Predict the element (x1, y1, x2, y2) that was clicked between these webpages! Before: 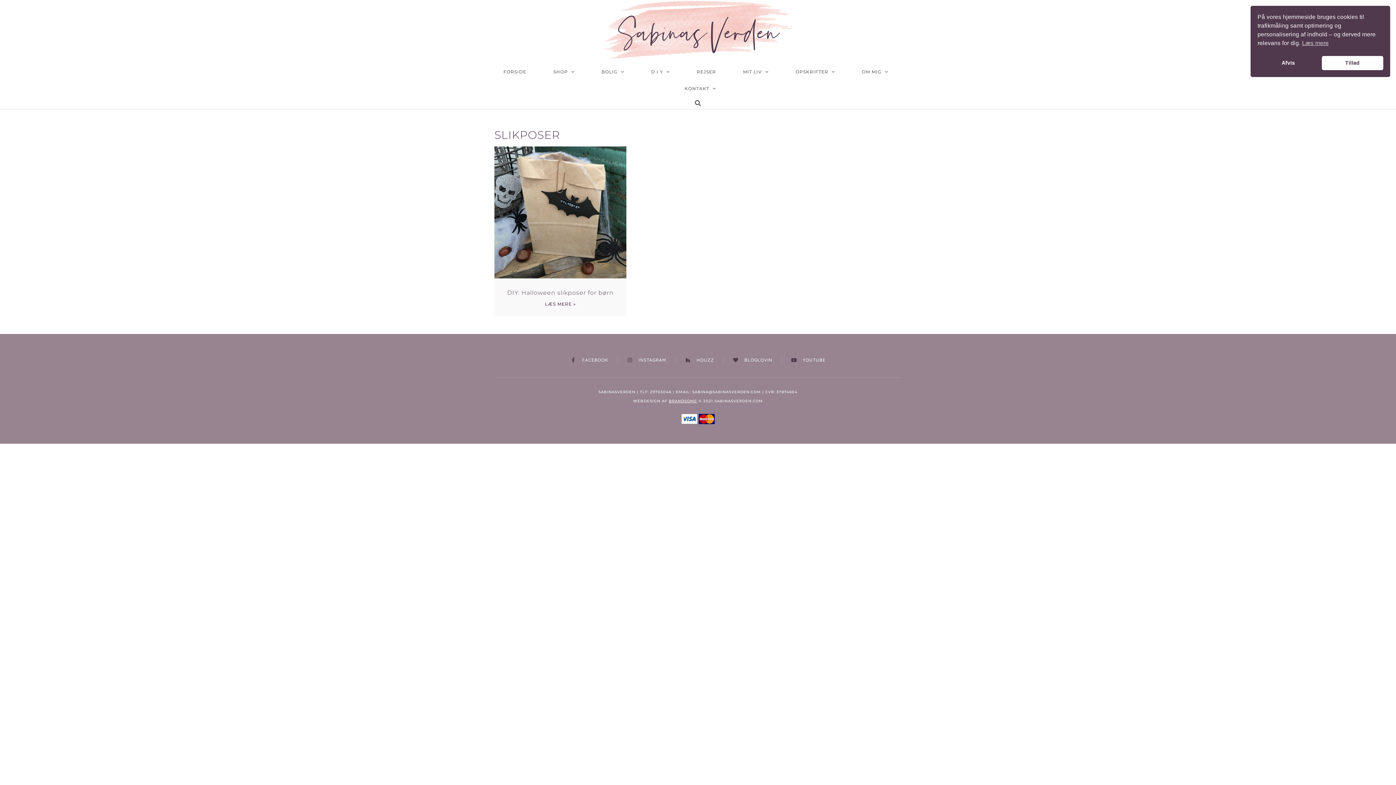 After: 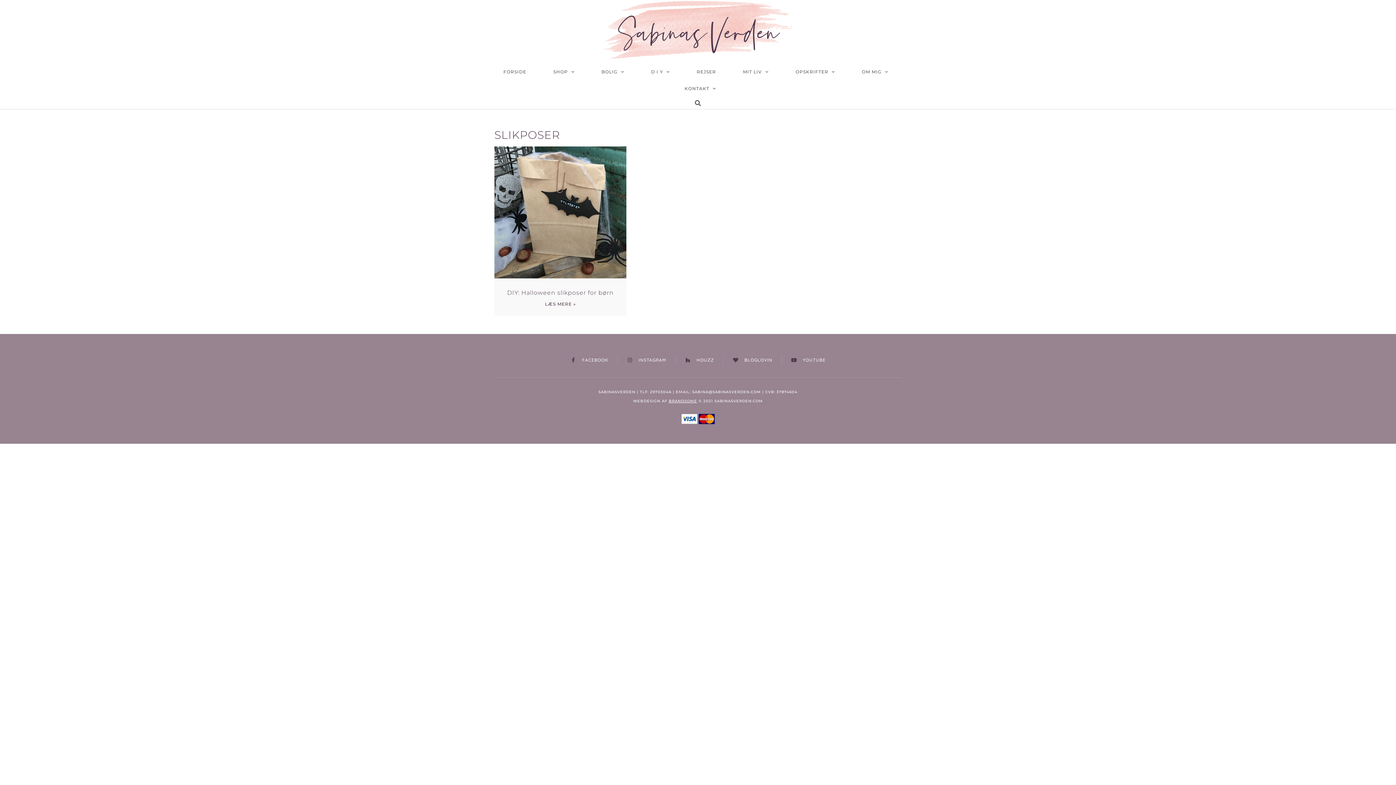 Action: bbox: (1257, 55, 1319, 70) label: Afvis cookies